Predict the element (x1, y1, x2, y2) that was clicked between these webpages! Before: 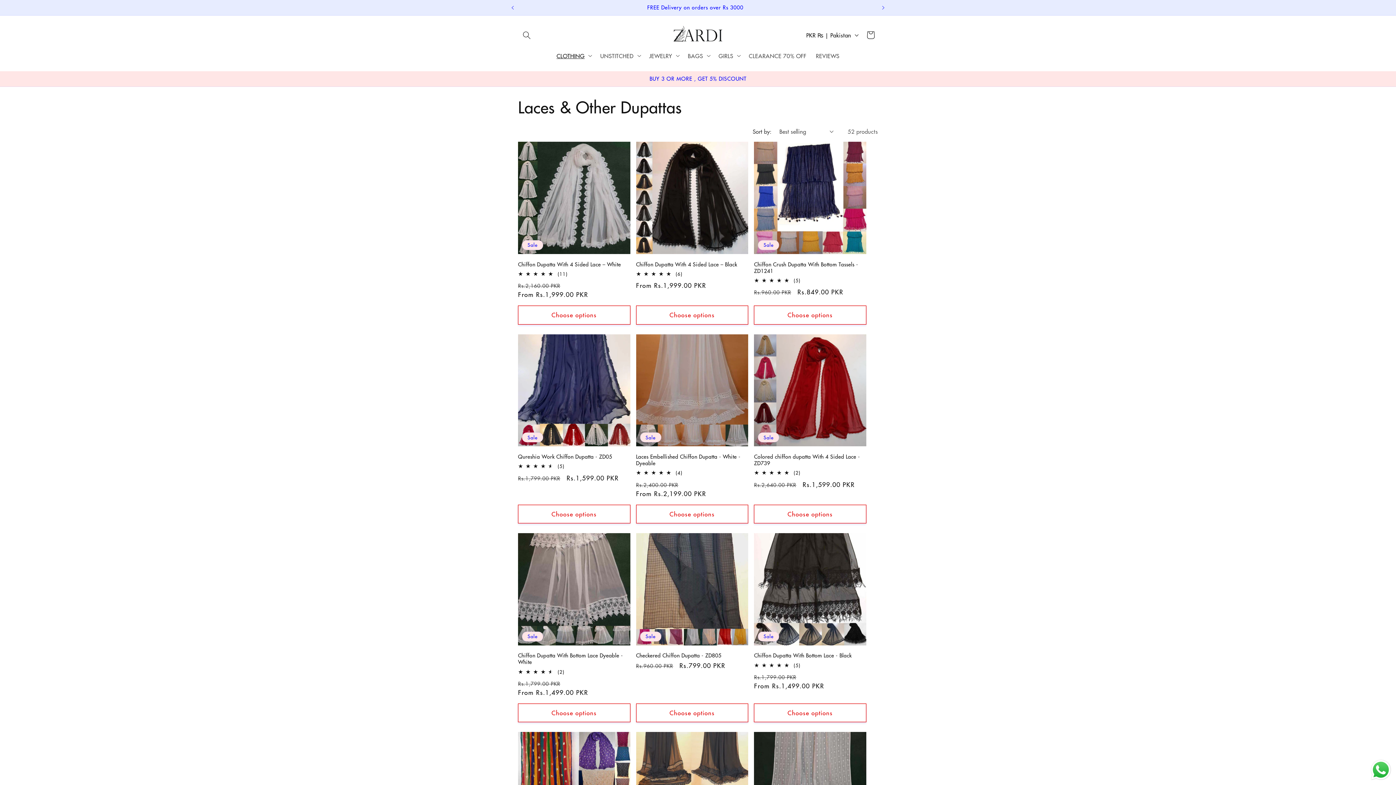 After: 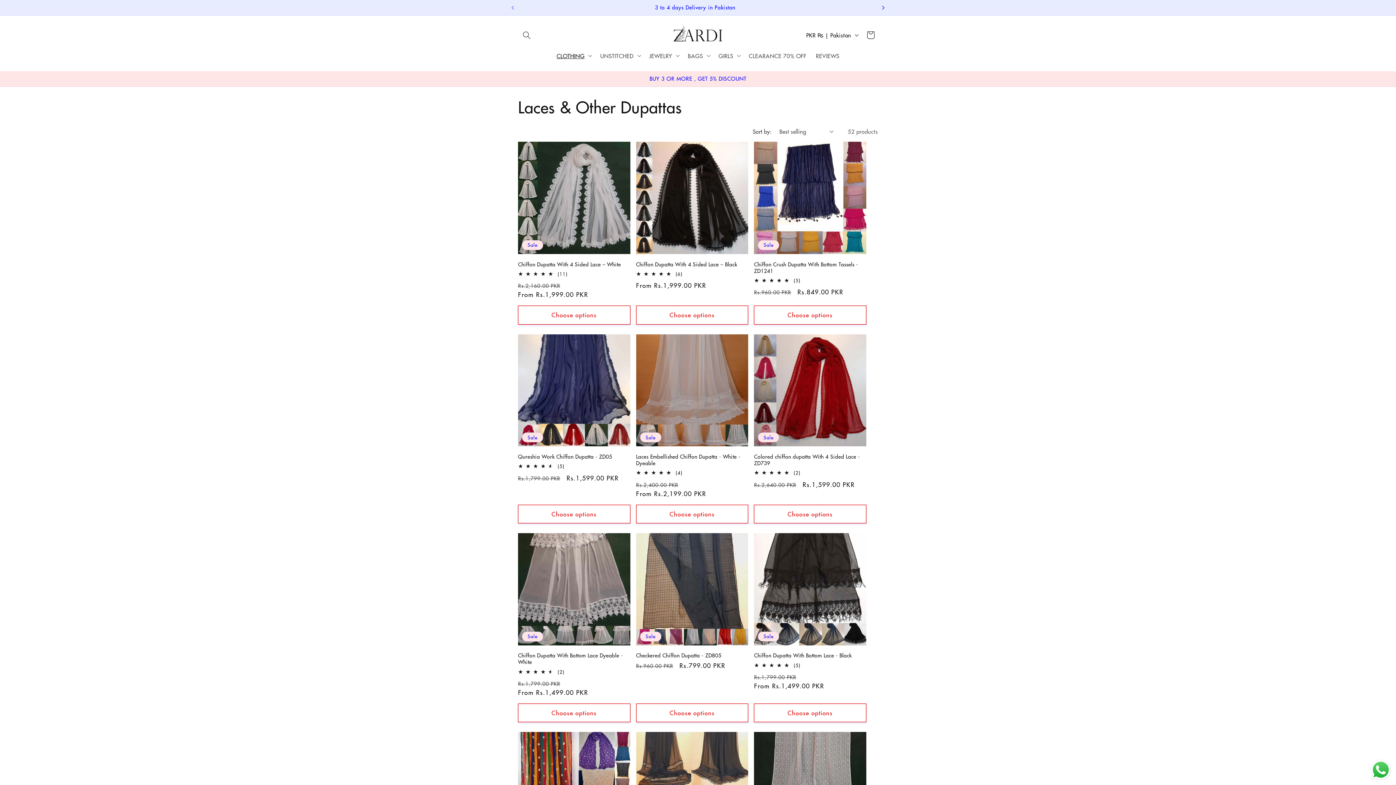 Action: bbox: (875, 0, 891, 15) label: Next announcement